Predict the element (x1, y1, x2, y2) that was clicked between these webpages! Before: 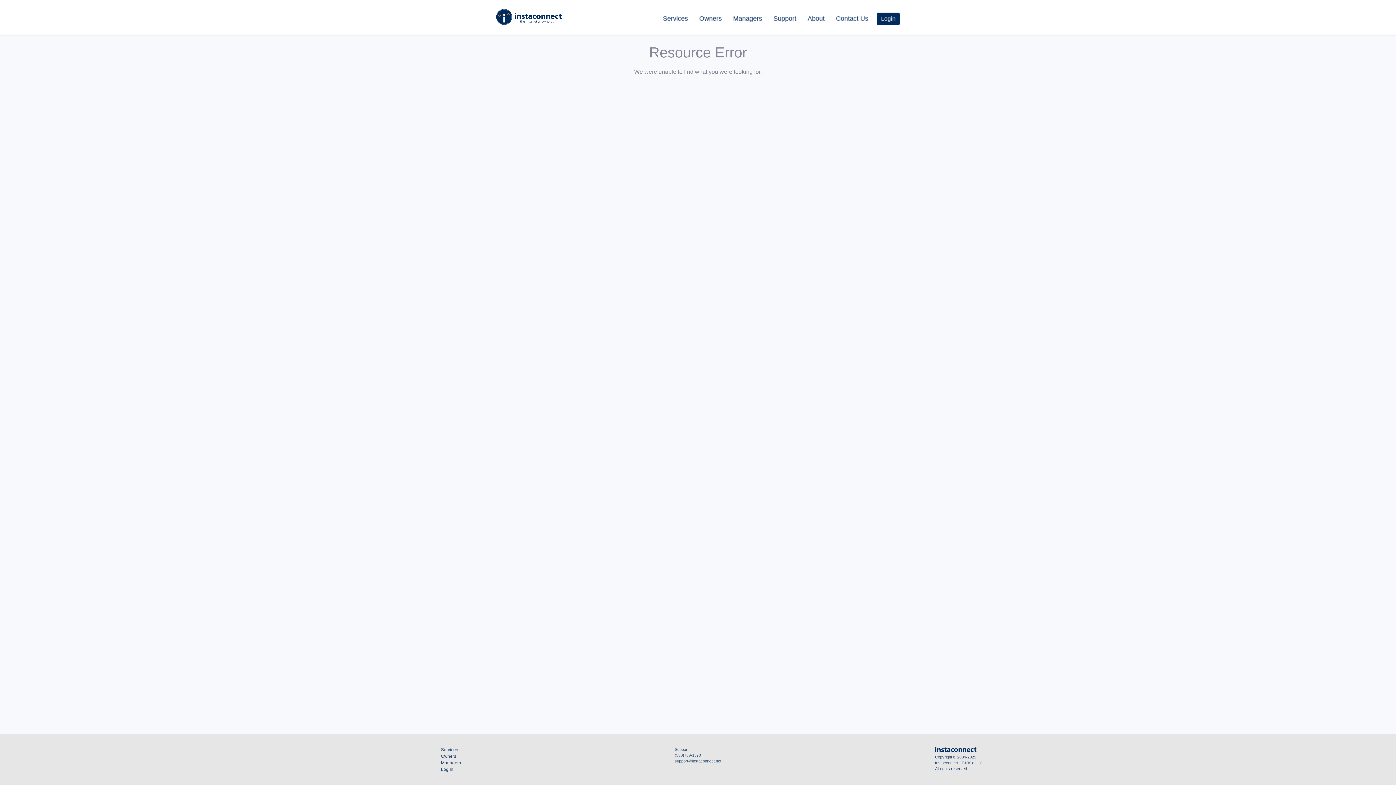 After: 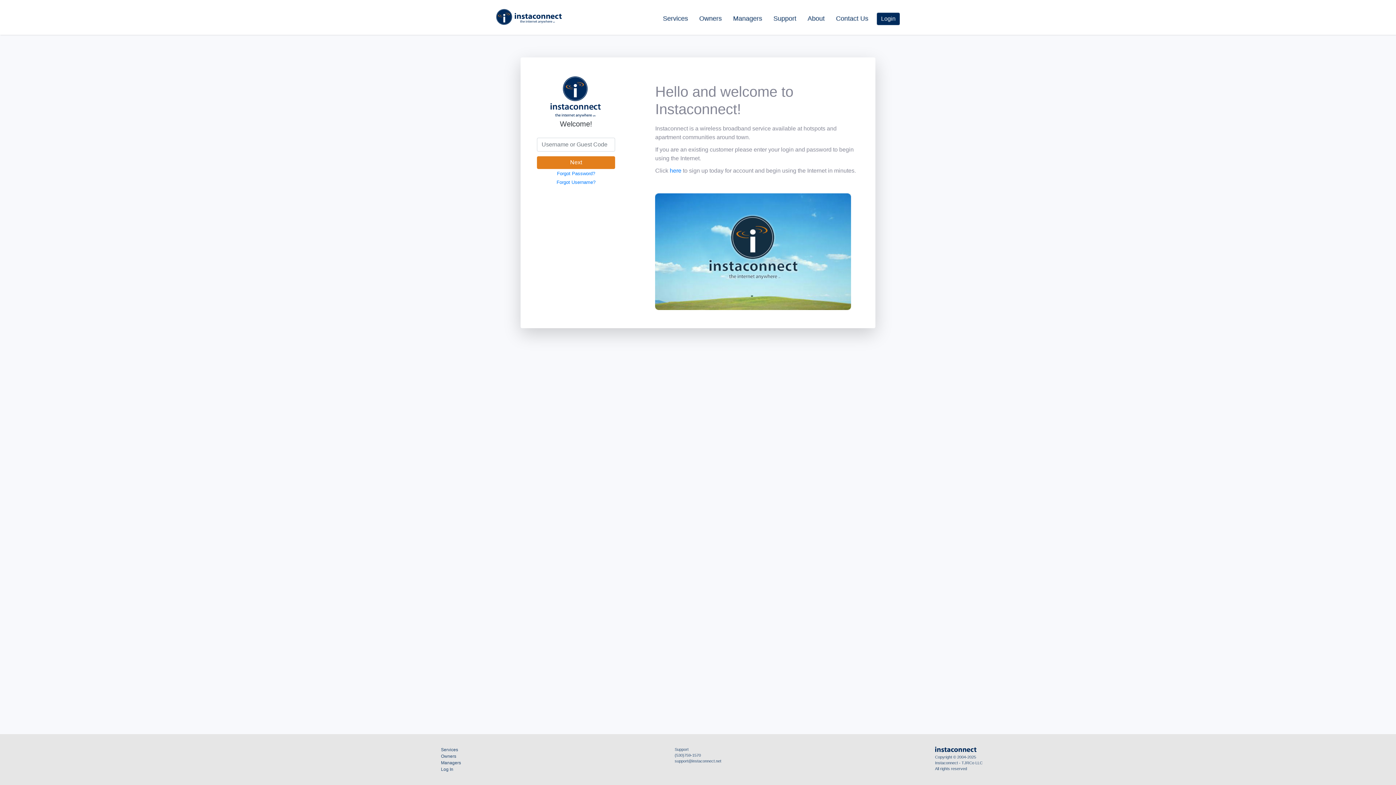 Action: label: Login bbox: (876, 12, 900, 24)